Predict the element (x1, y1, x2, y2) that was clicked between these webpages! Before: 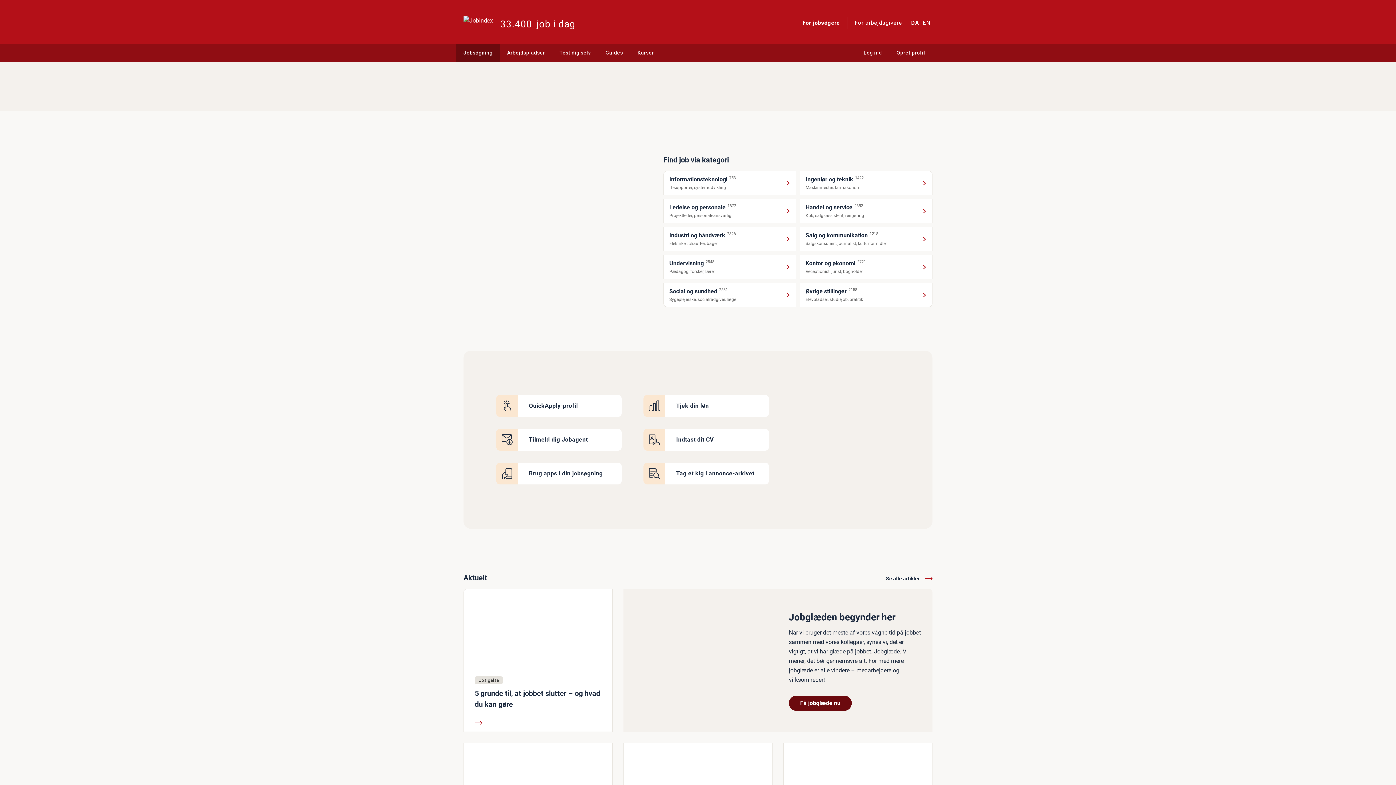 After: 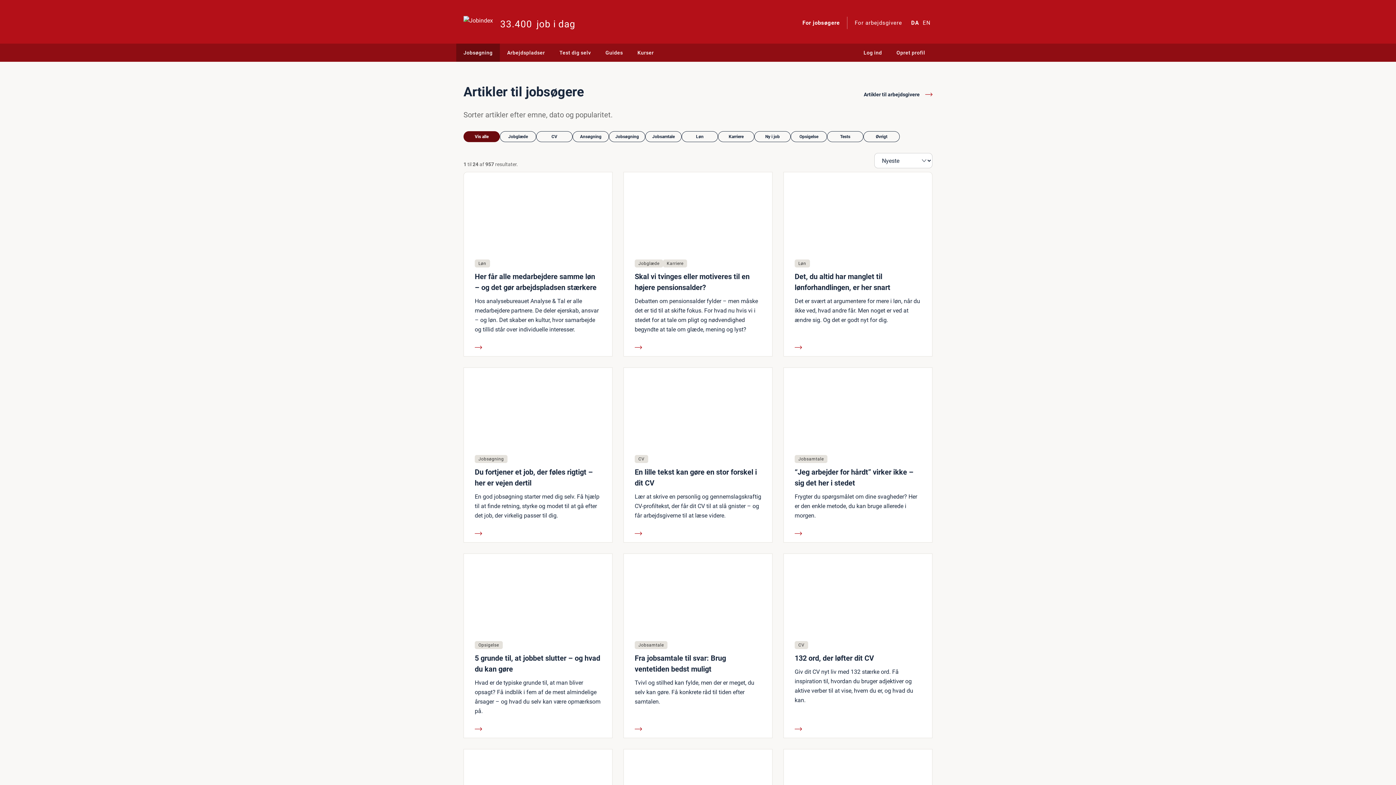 Action: label: Se alle artikler bbox: (886, 574, 932, 583)